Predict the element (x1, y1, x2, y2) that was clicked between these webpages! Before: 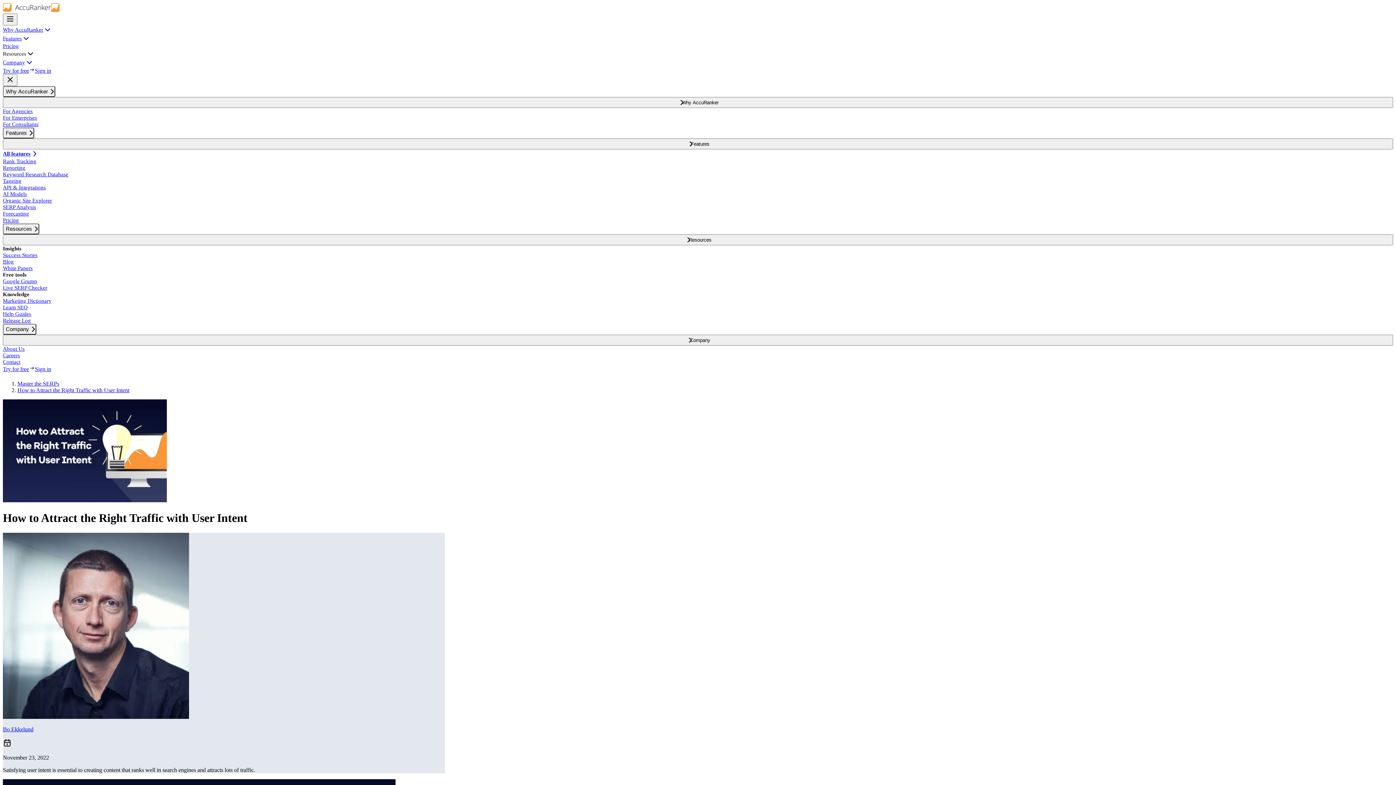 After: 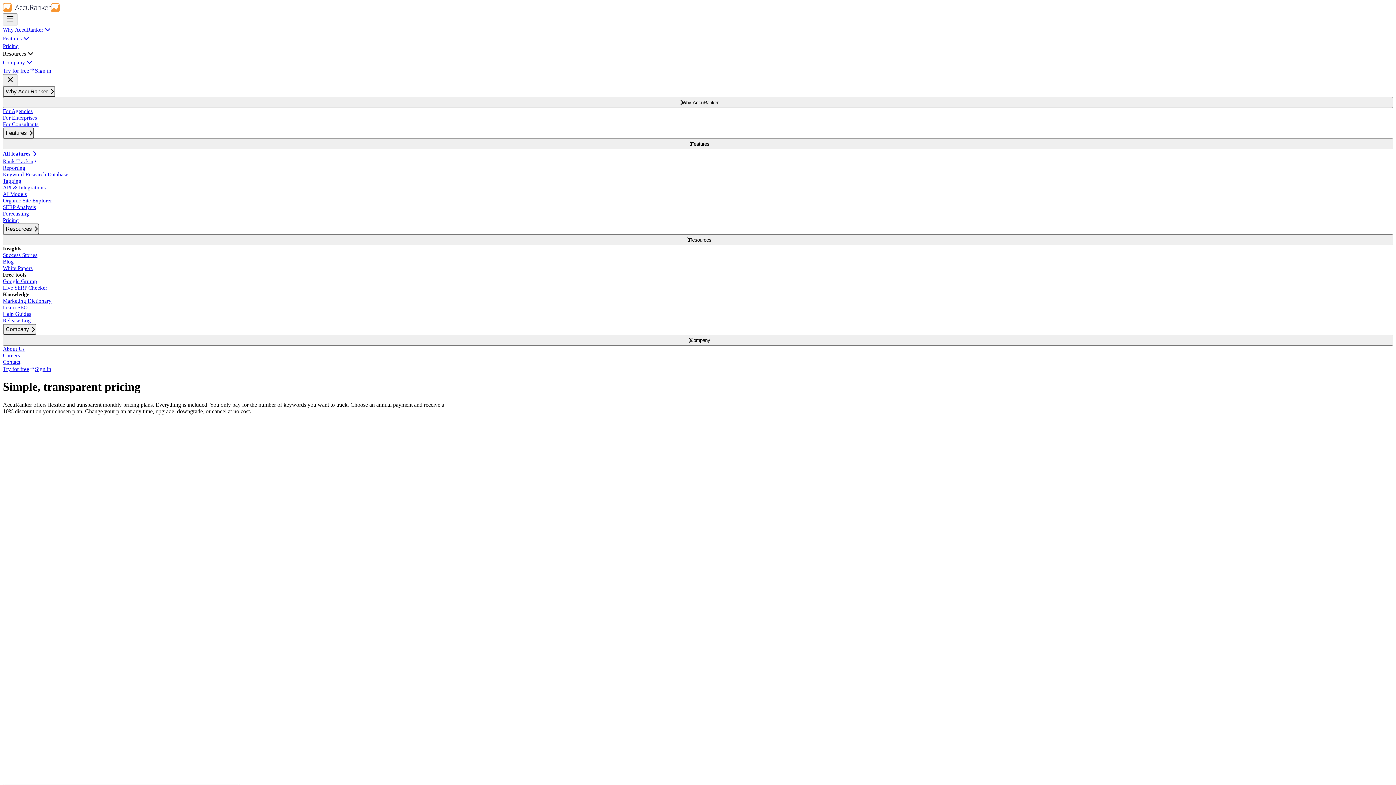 Action: label: Pricing bbox: (2, 217, 1393, 223)